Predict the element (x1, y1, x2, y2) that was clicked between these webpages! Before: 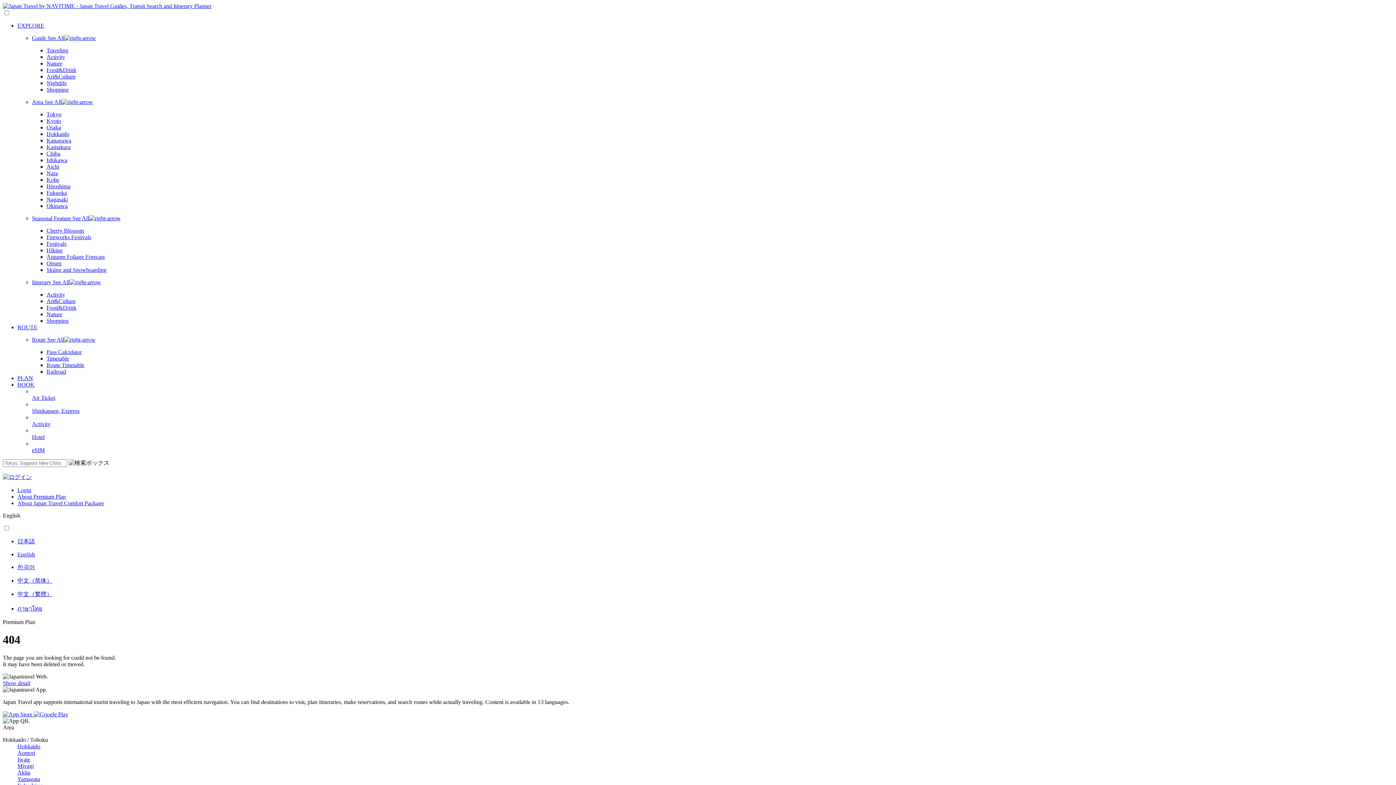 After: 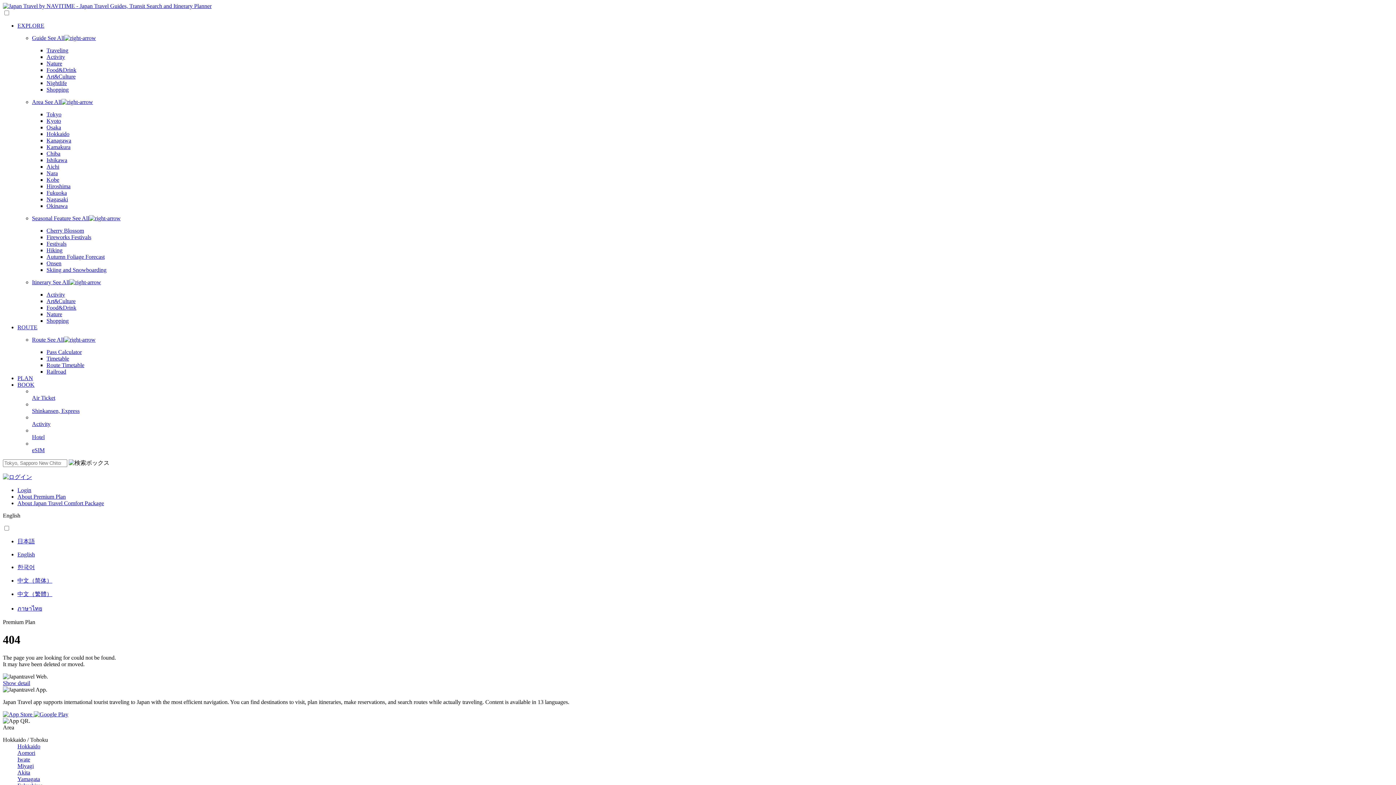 Action: bbox: (46, 298, 75, 304) label: Art&Culture